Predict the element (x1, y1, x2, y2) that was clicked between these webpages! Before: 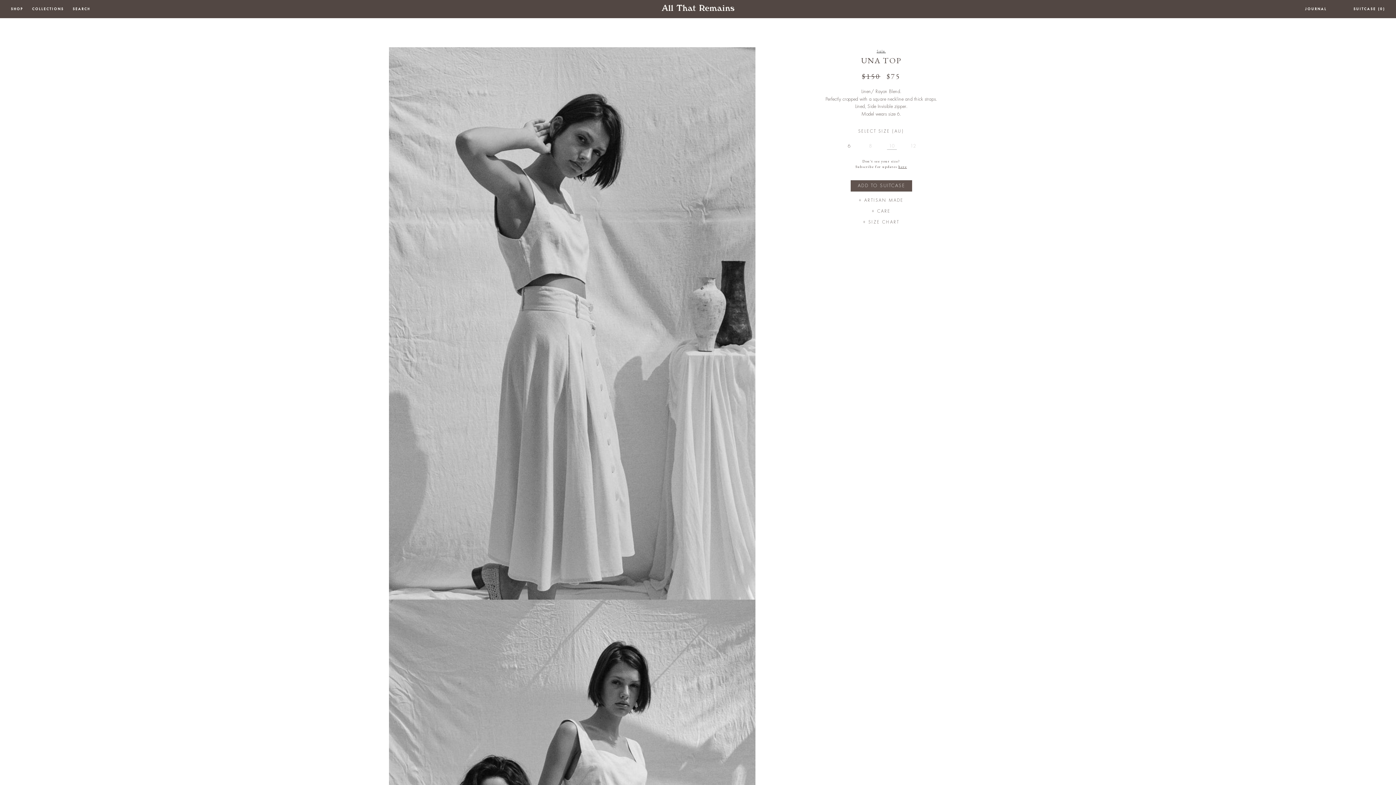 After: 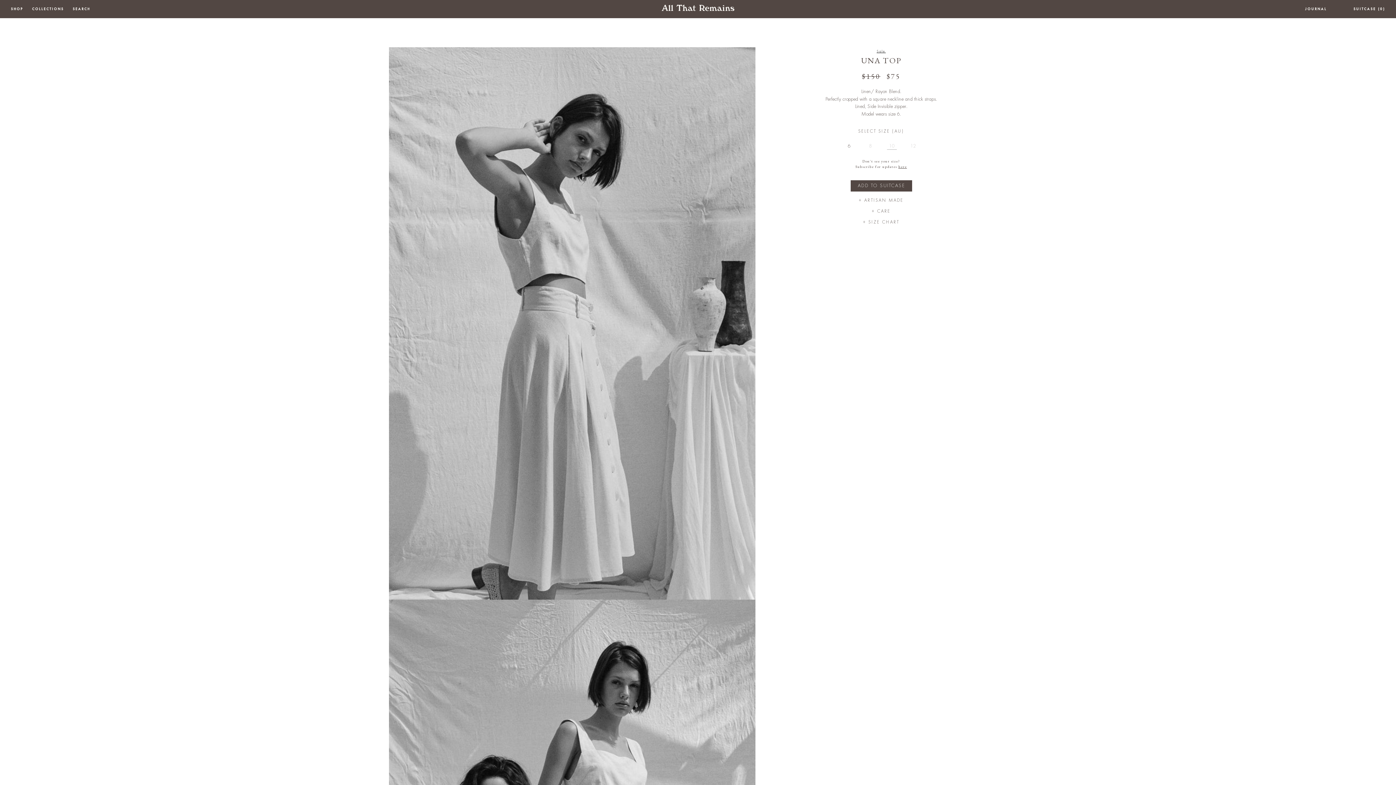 Action: bbox: (850, 180, 912, 191) label: ADD TO SUITCASE